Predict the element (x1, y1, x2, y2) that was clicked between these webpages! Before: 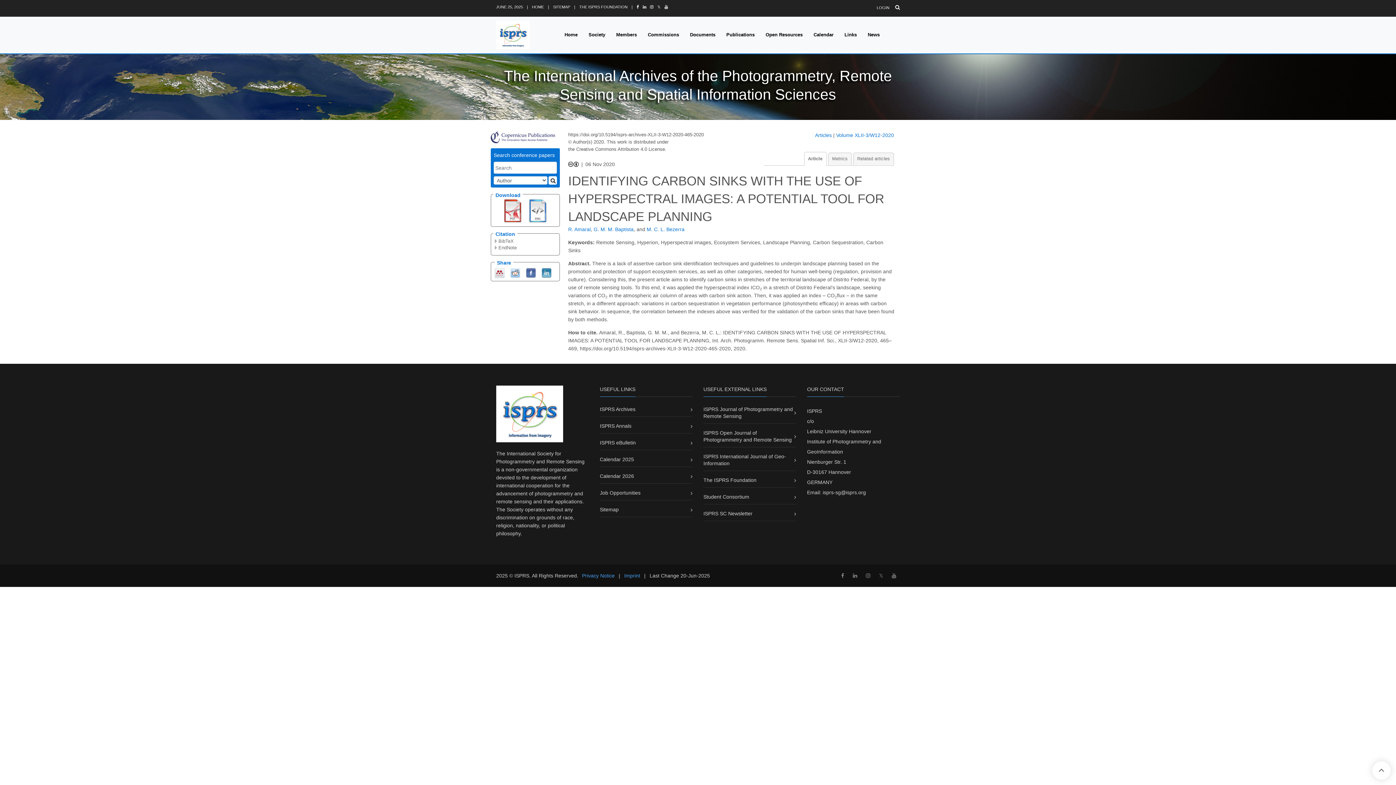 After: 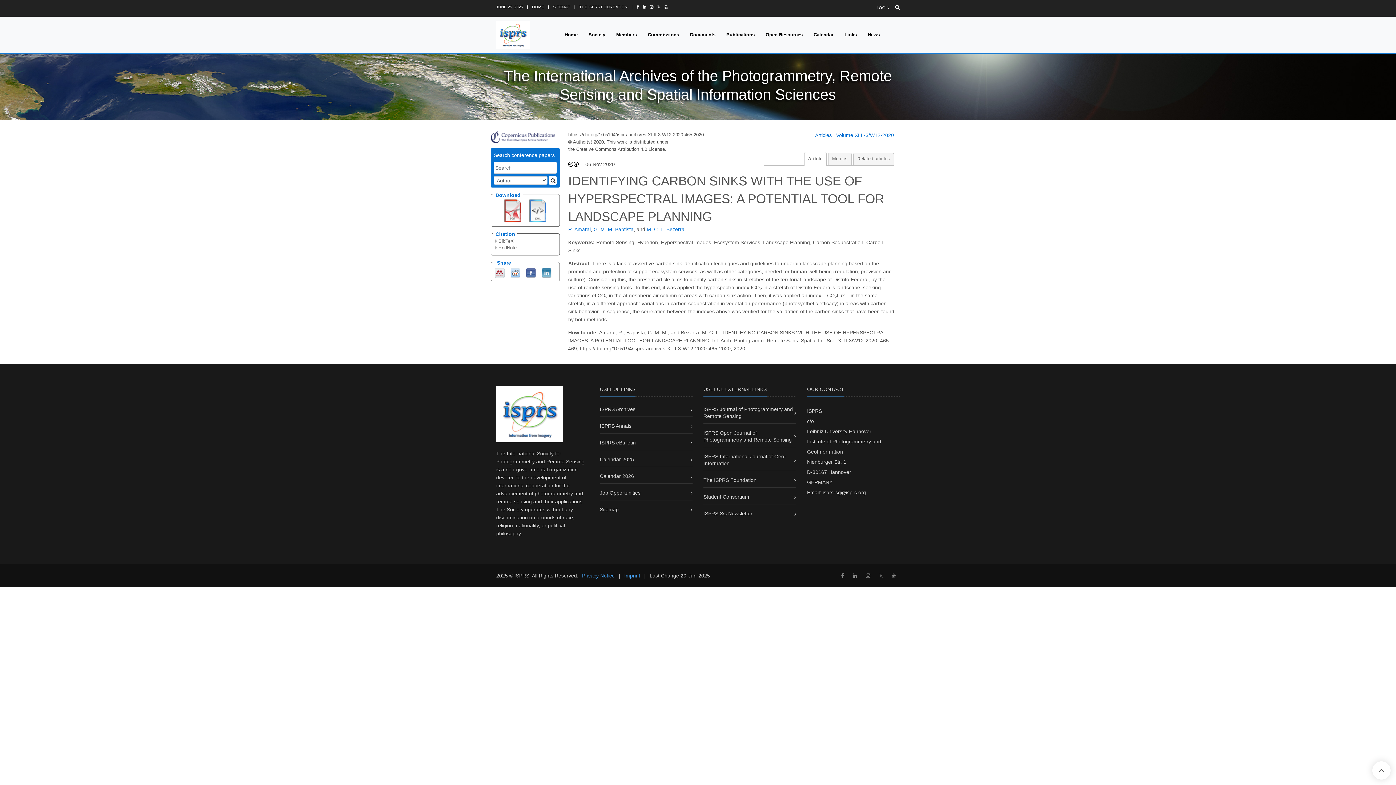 Action: bbox: (804, 151, 826, 165) label: Article